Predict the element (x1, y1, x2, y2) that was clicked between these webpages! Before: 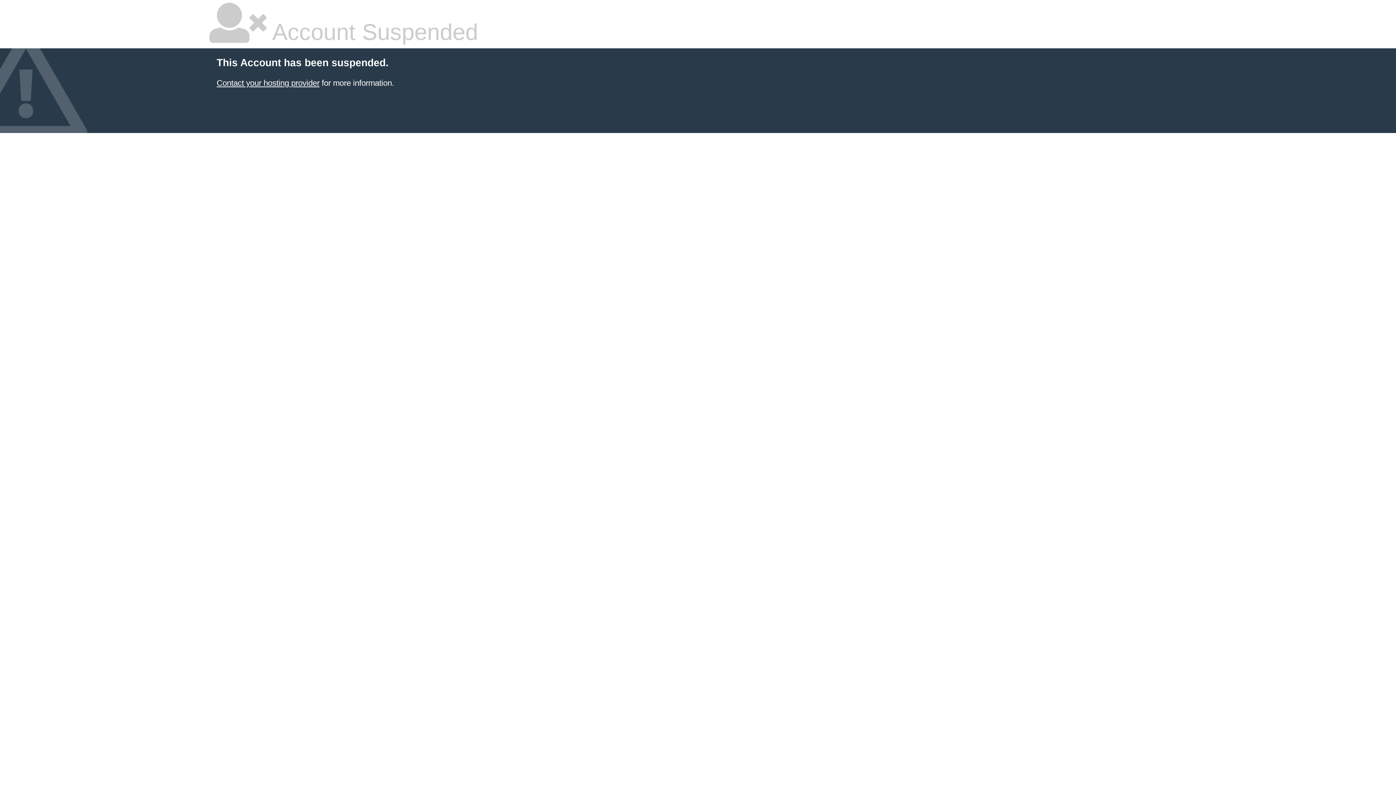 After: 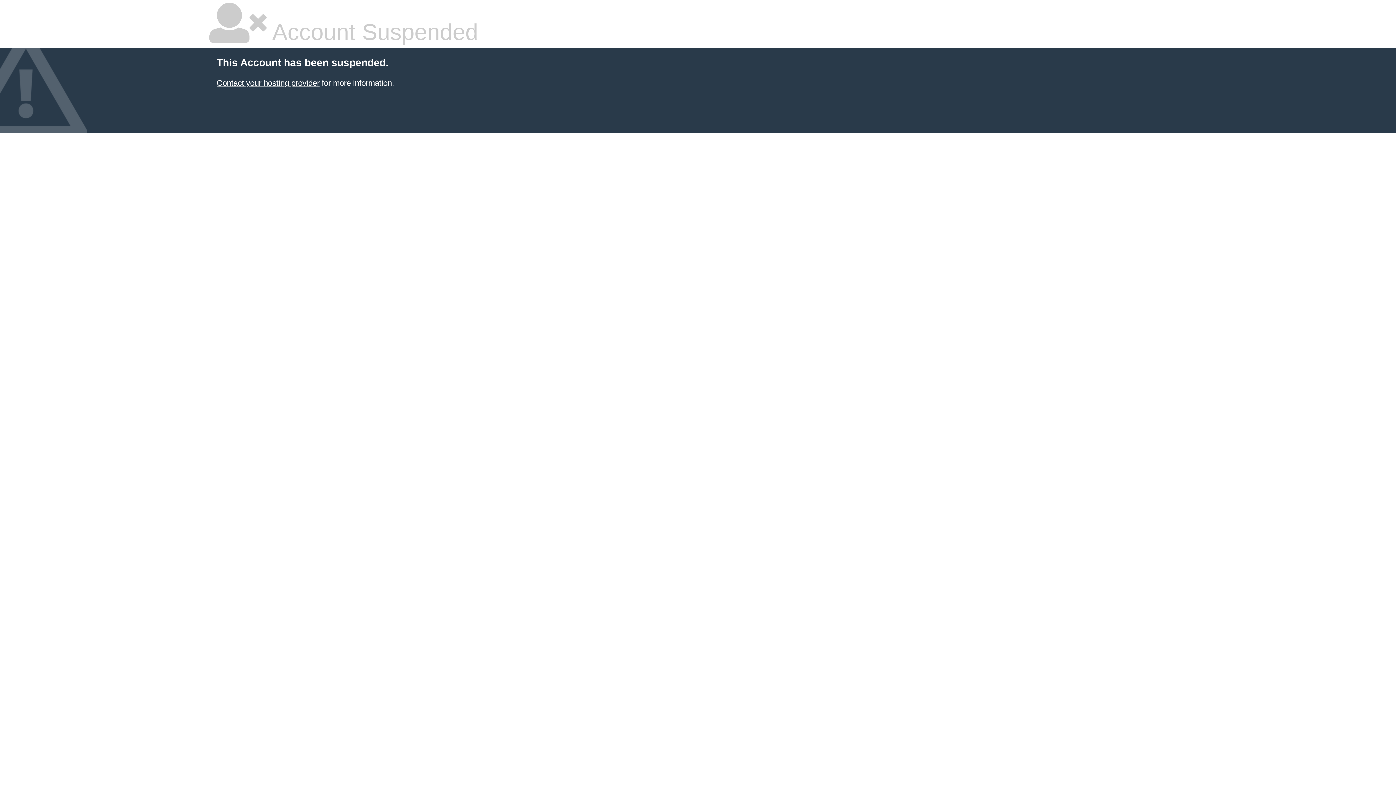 Action: bbox: (216, 78, 319, 87) label: Contact your hosting provider